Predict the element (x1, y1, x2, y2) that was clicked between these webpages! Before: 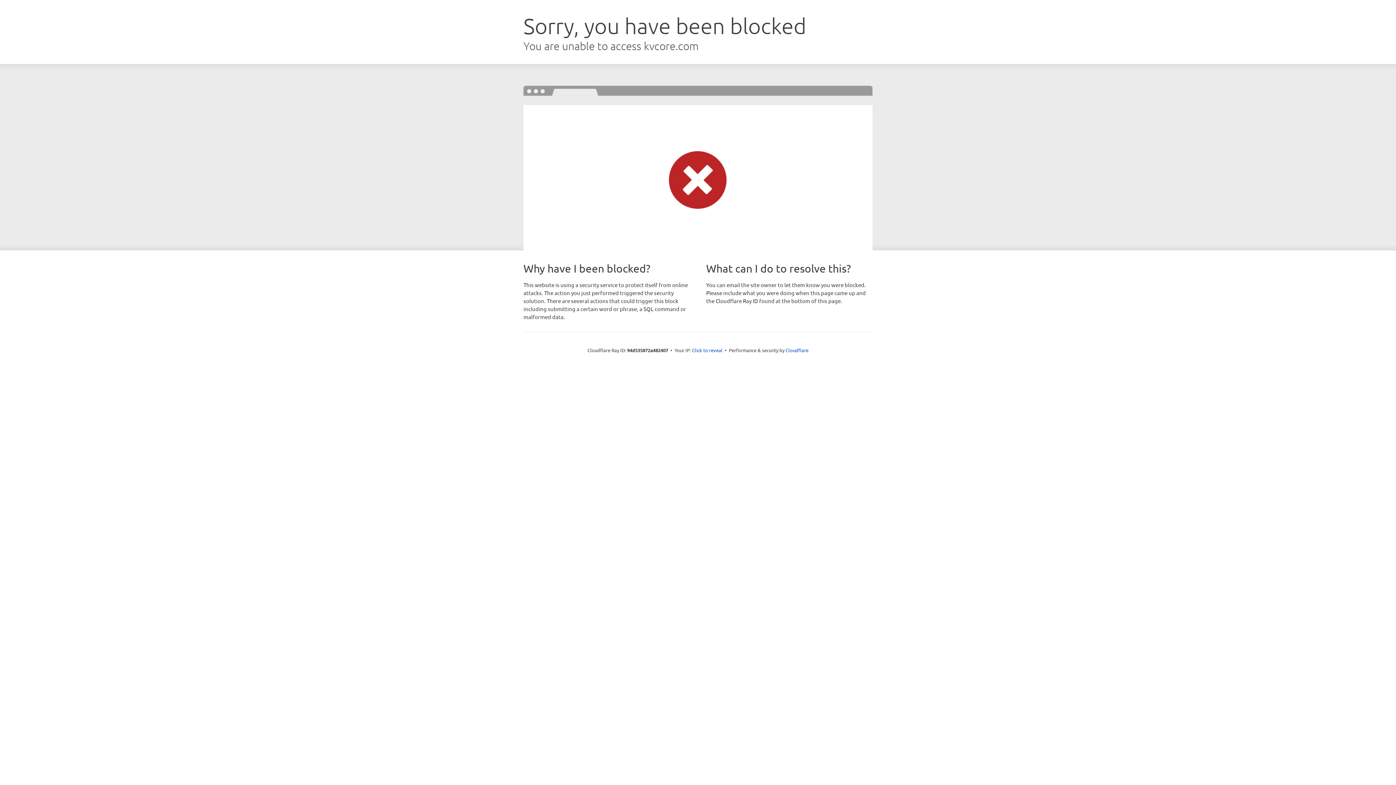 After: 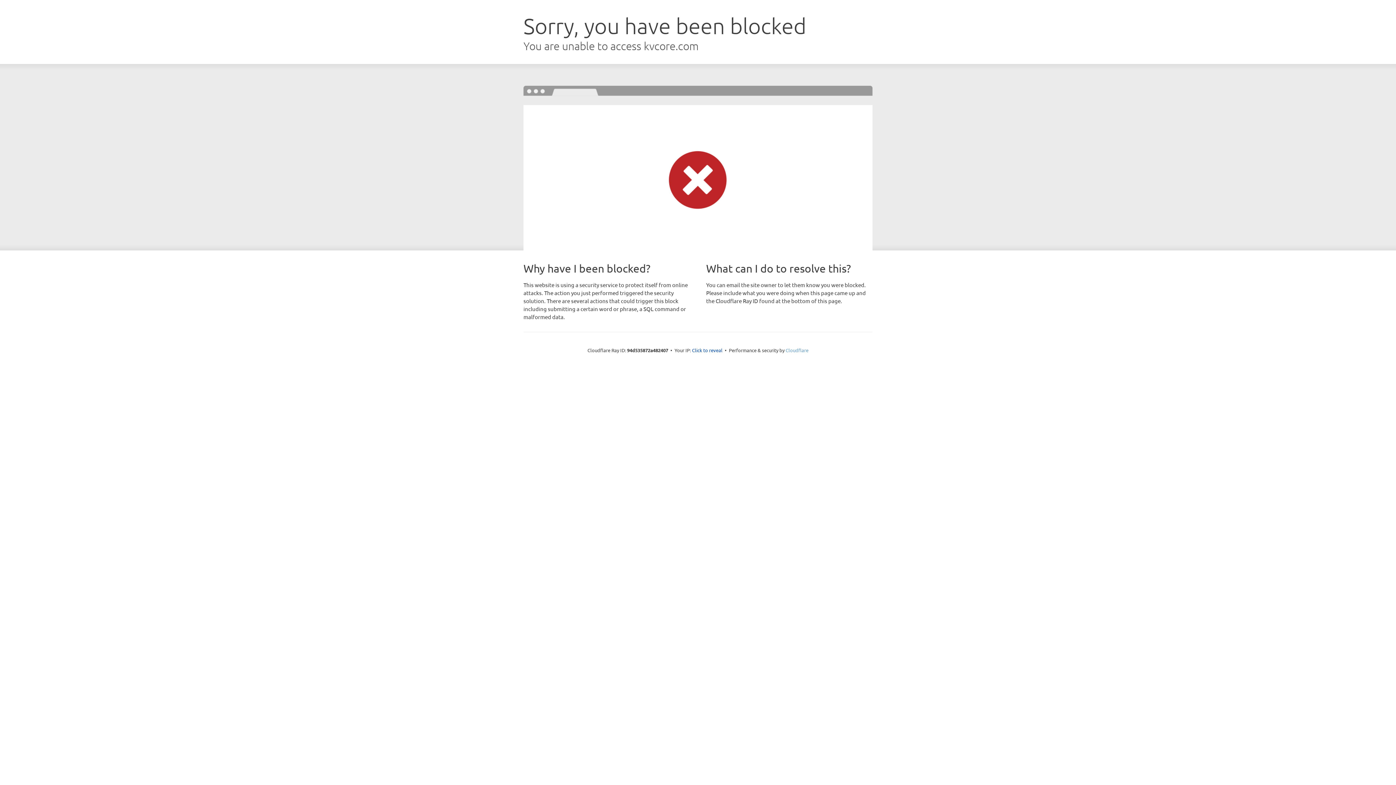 Action: label: Cloudflare bbox: (785, 347, 808, 353)